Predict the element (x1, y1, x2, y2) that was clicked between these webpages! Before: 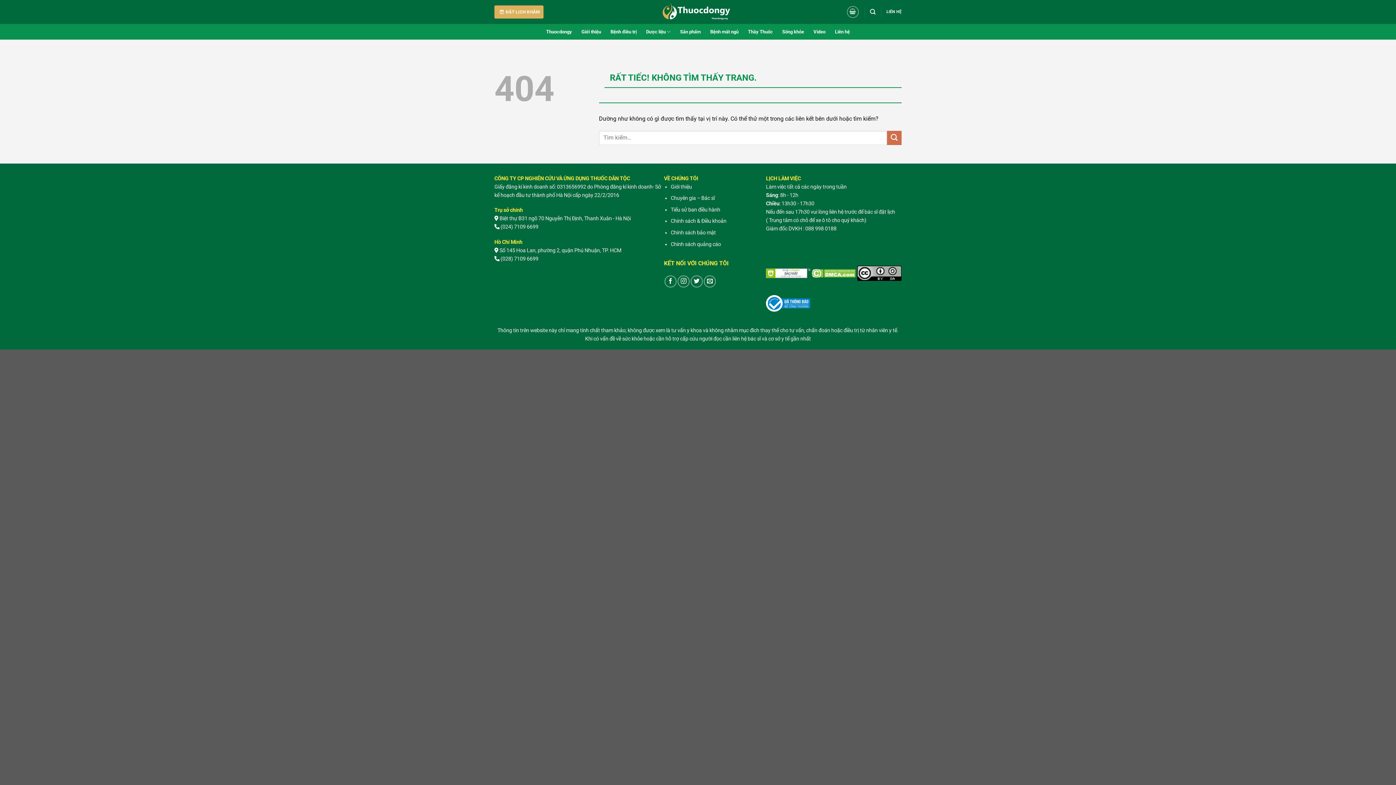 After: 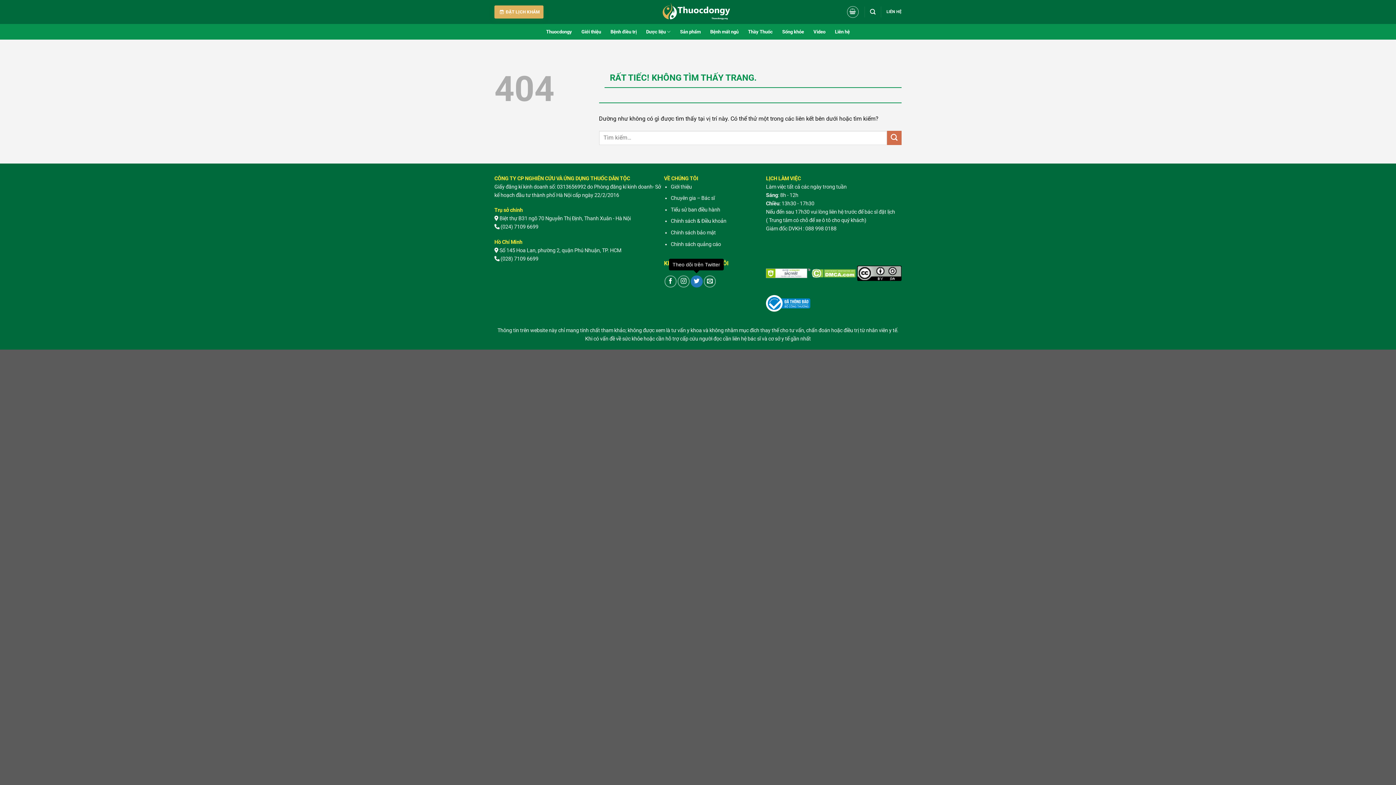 Action: bbox: (691, 275, 703, 287) label: Theo dõi trên Twitter